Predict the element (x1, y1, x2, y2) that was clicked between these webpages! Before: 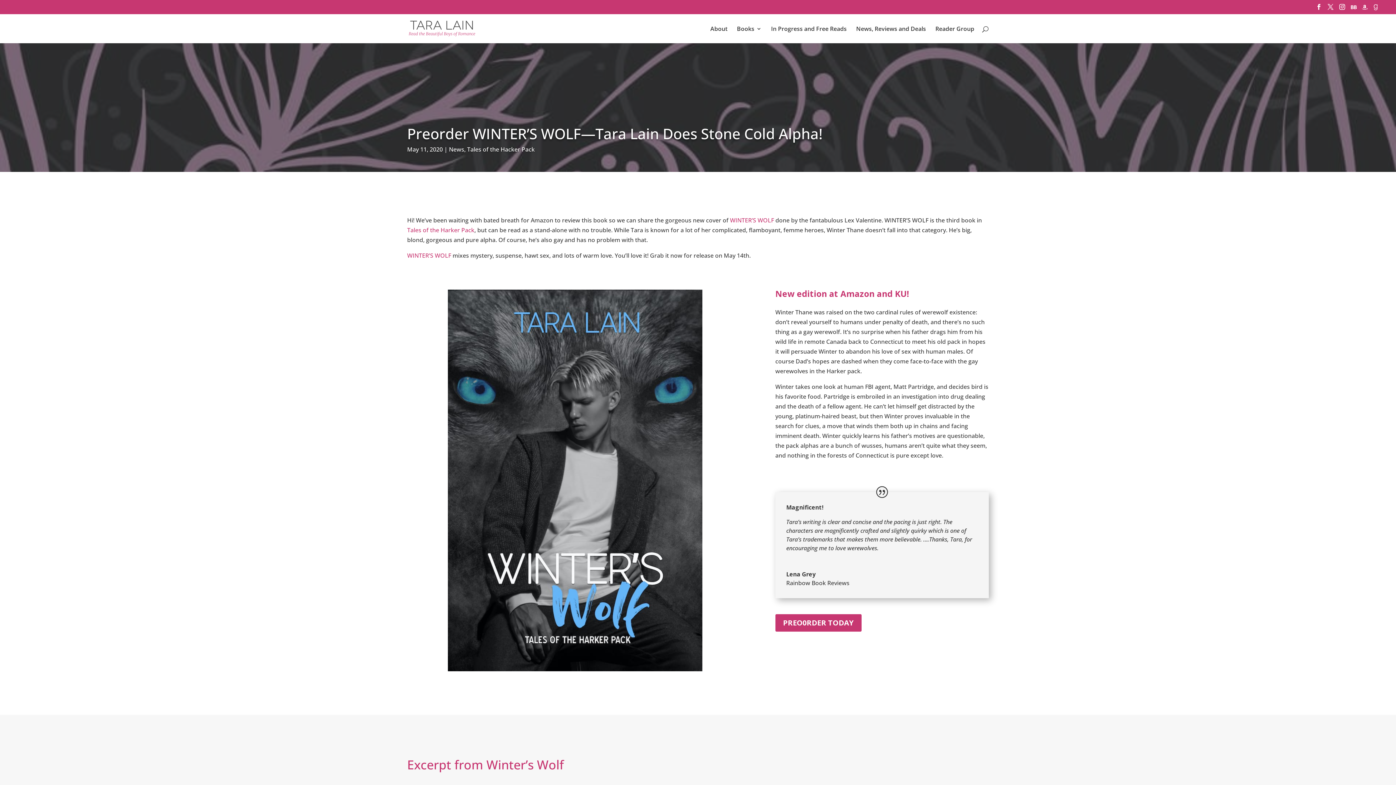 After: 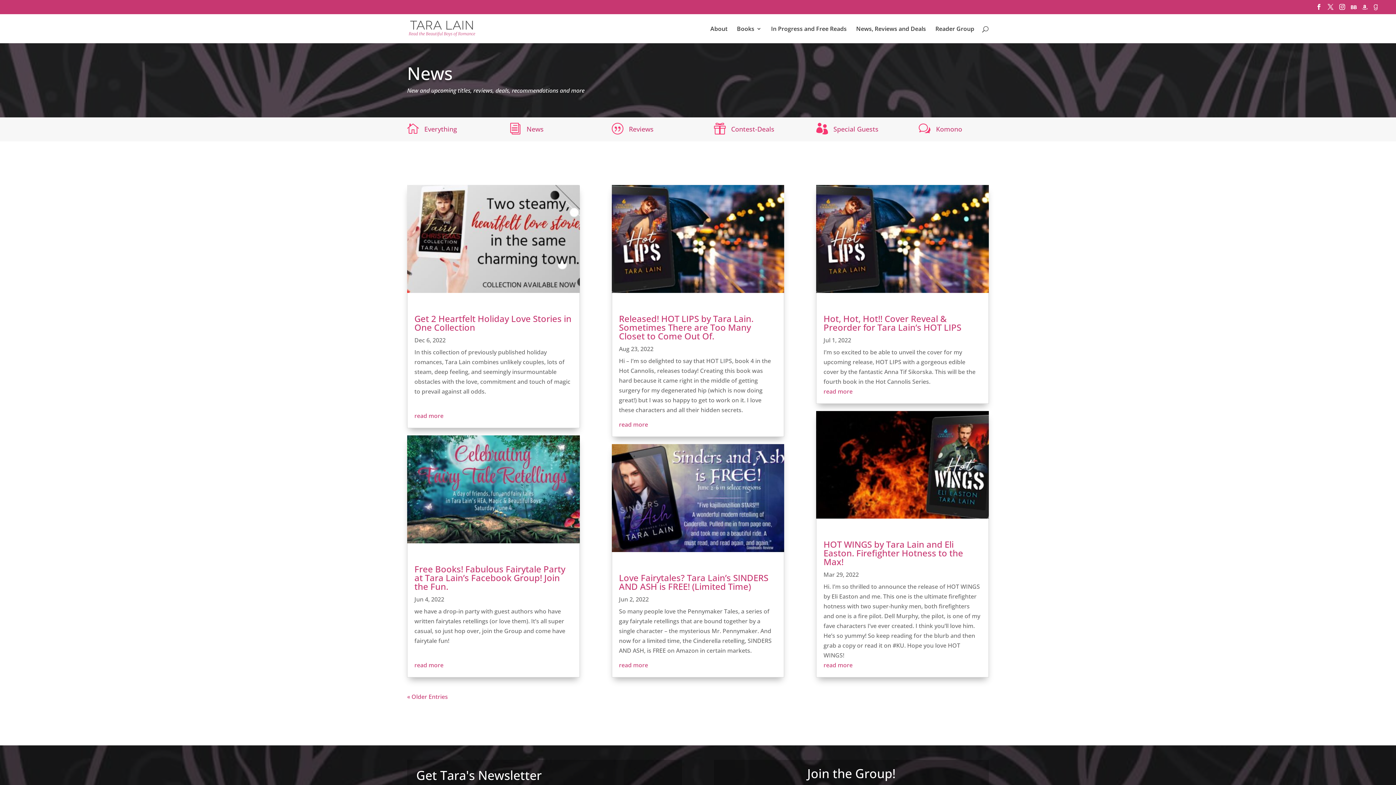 Action: bbox: (449, 145, 464, 153) label: News